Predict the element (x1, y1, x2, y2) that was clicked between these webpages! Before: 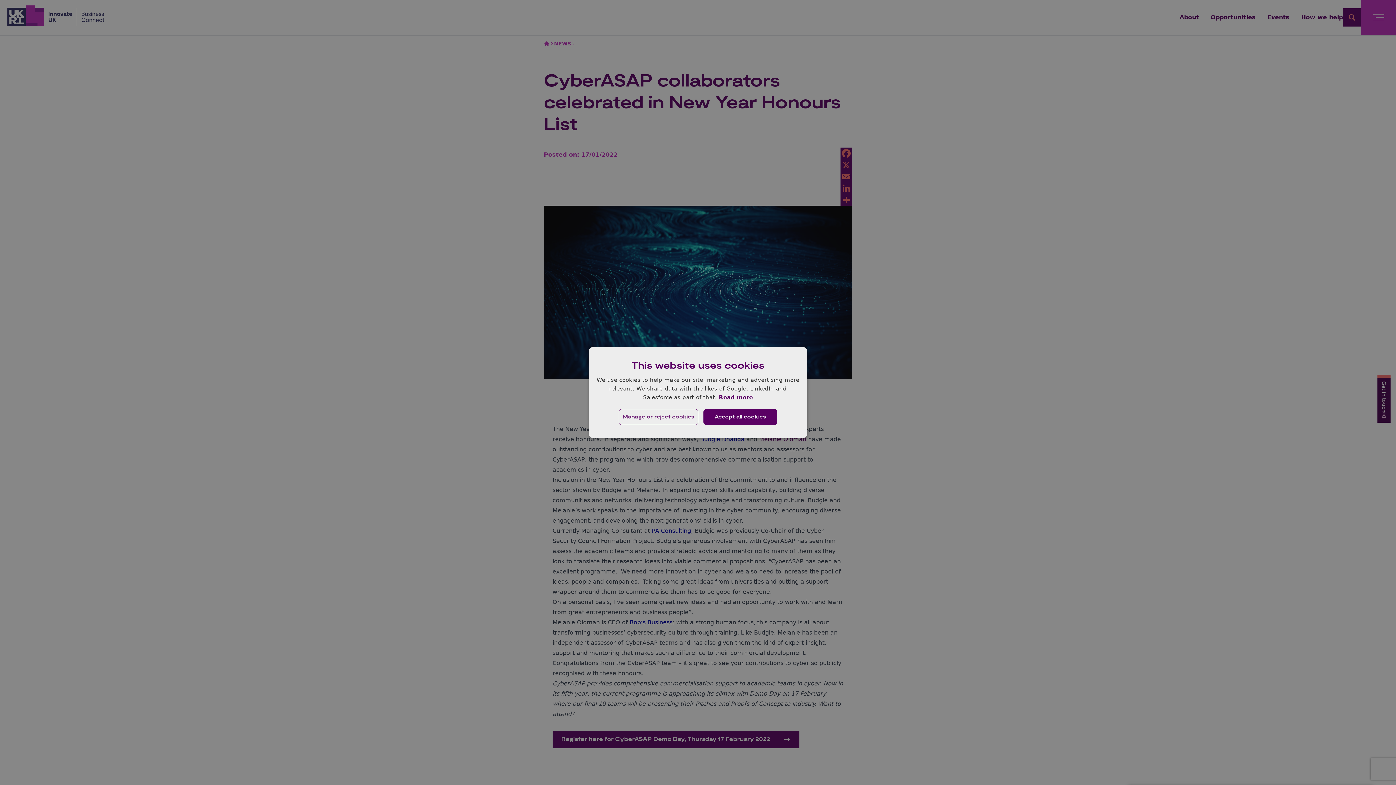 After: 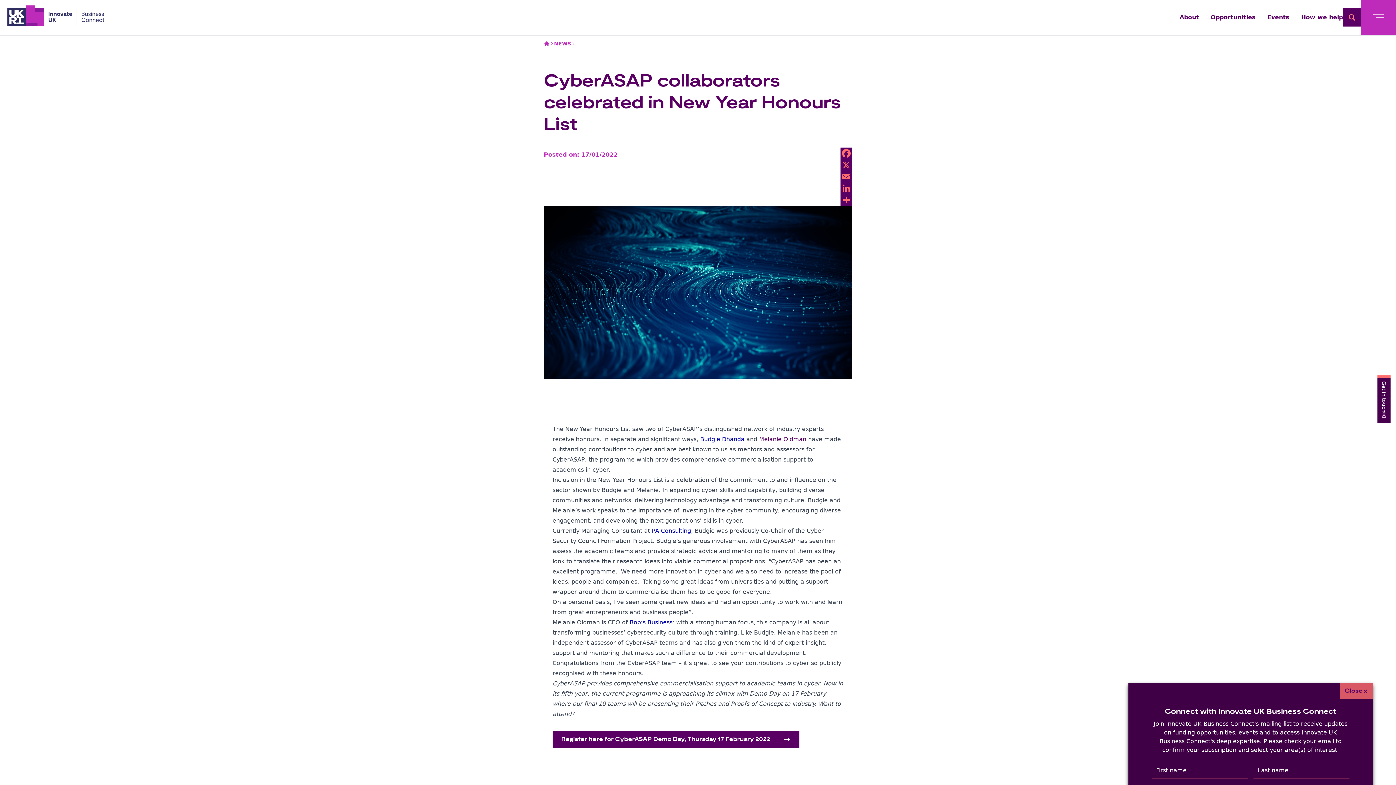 Action: label: Accept all cookies bbox: (703, 409, 777, 425)